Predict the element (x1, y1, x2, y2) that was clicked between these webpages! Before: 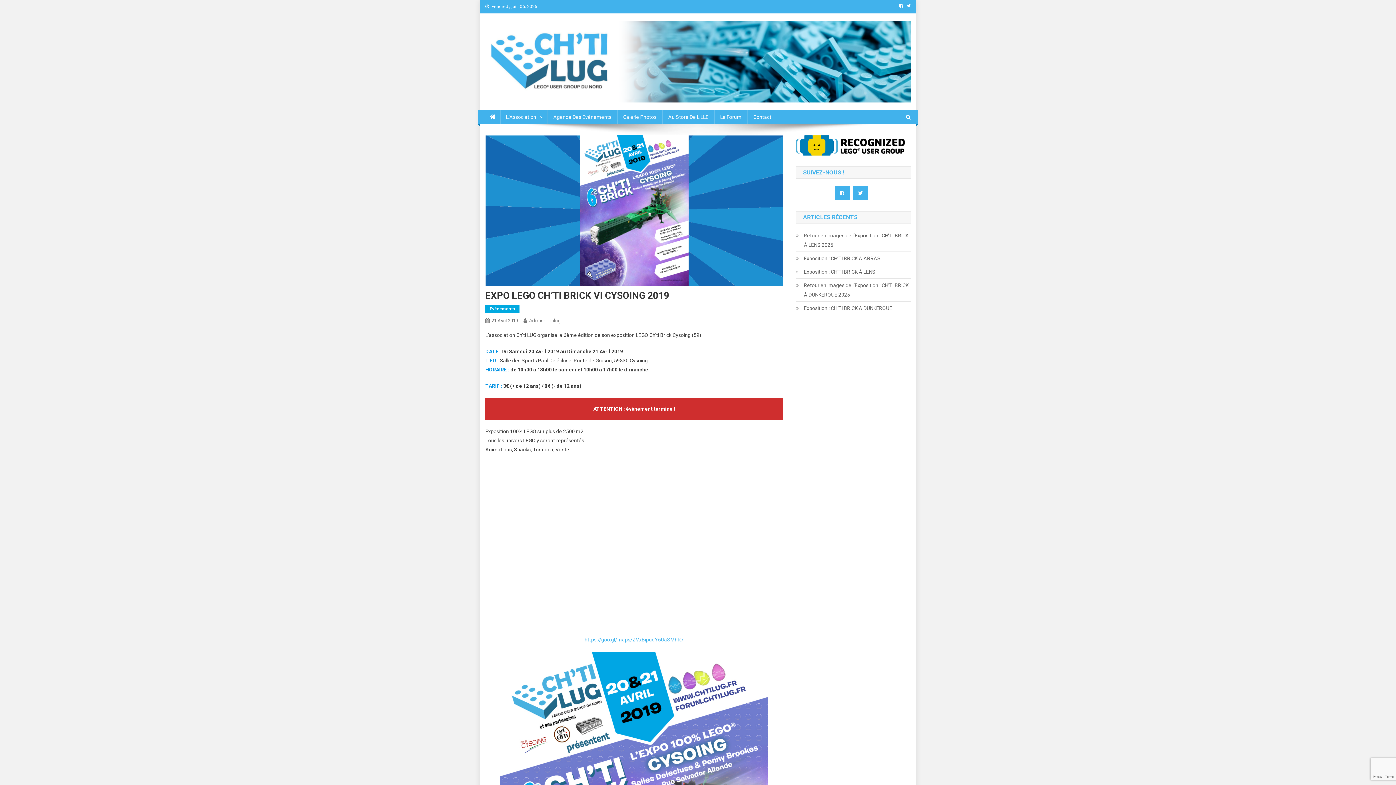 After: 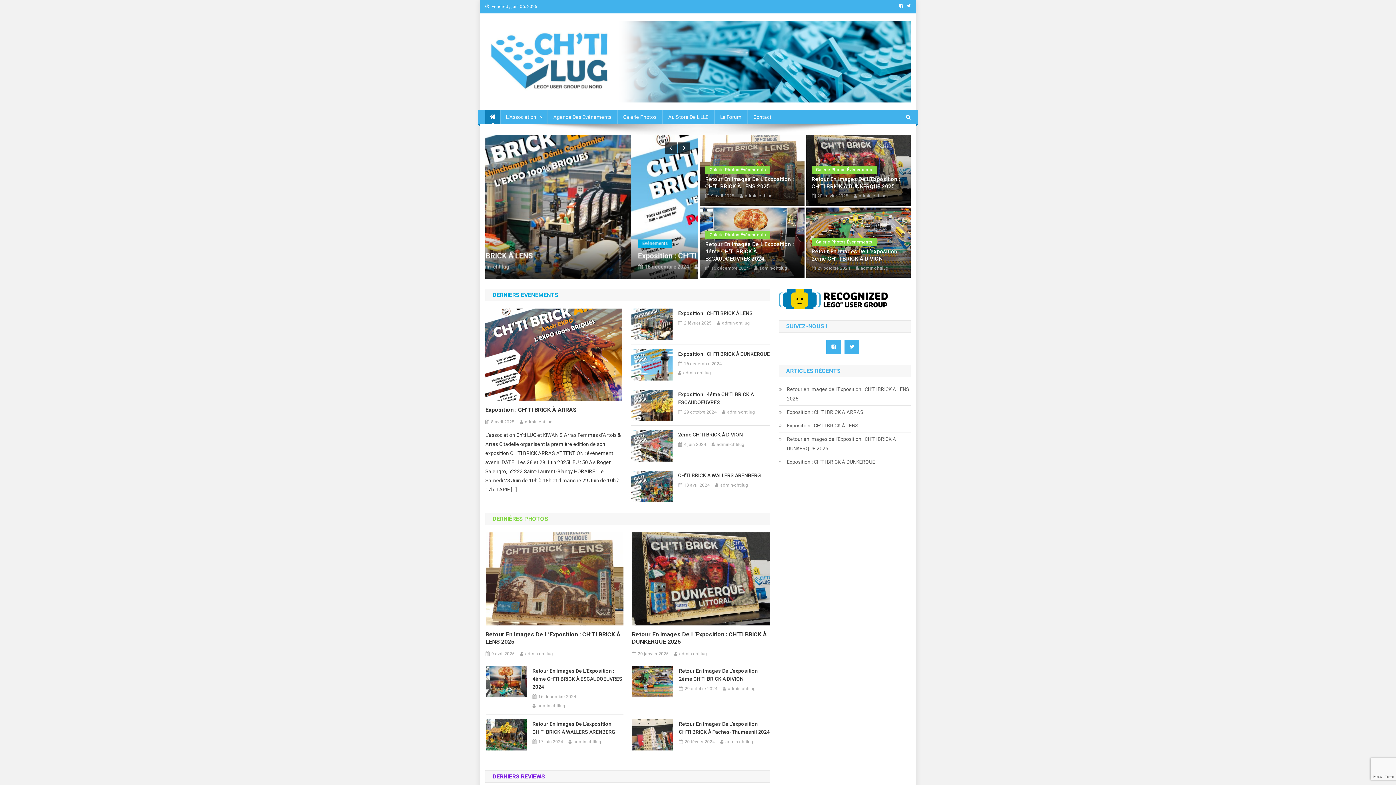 Action: bbox: (485, 109, 500, 124)